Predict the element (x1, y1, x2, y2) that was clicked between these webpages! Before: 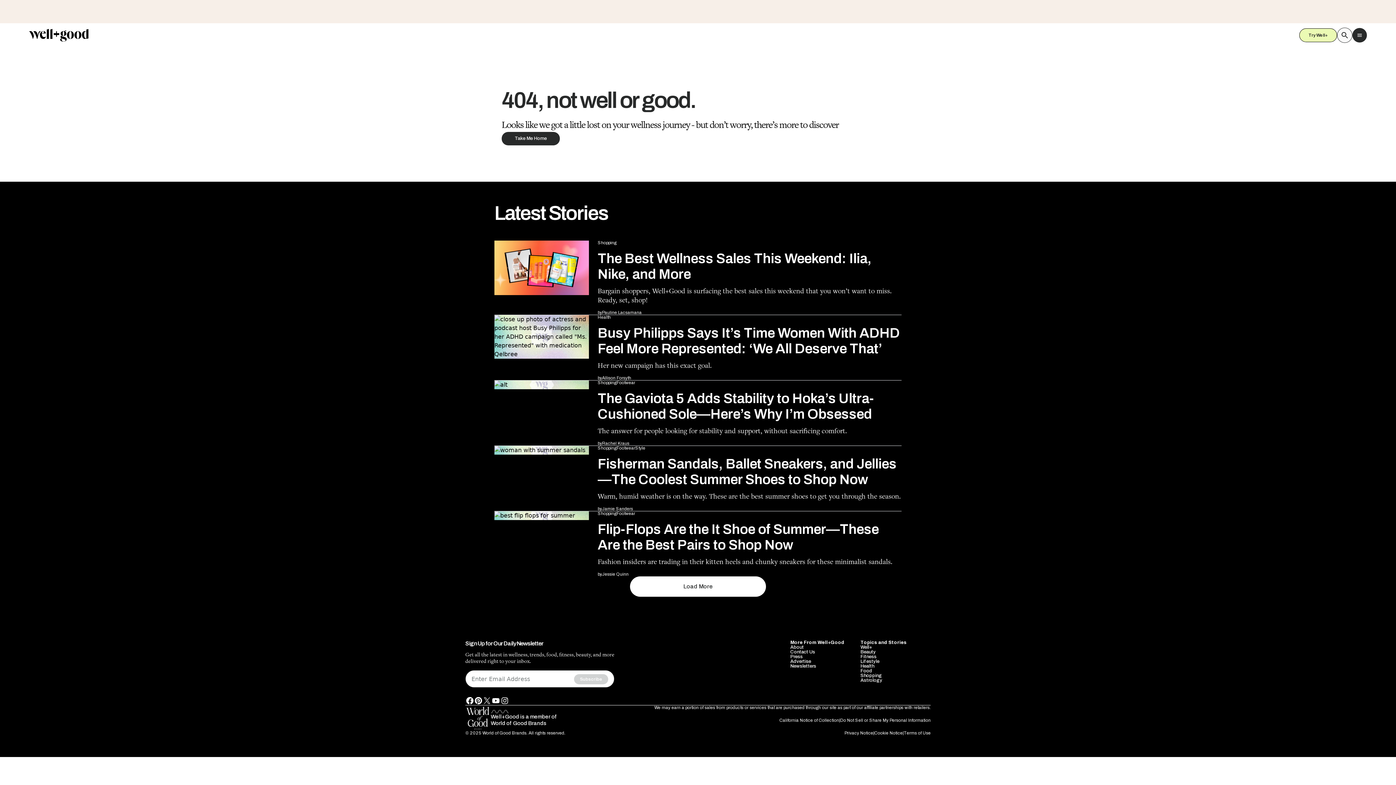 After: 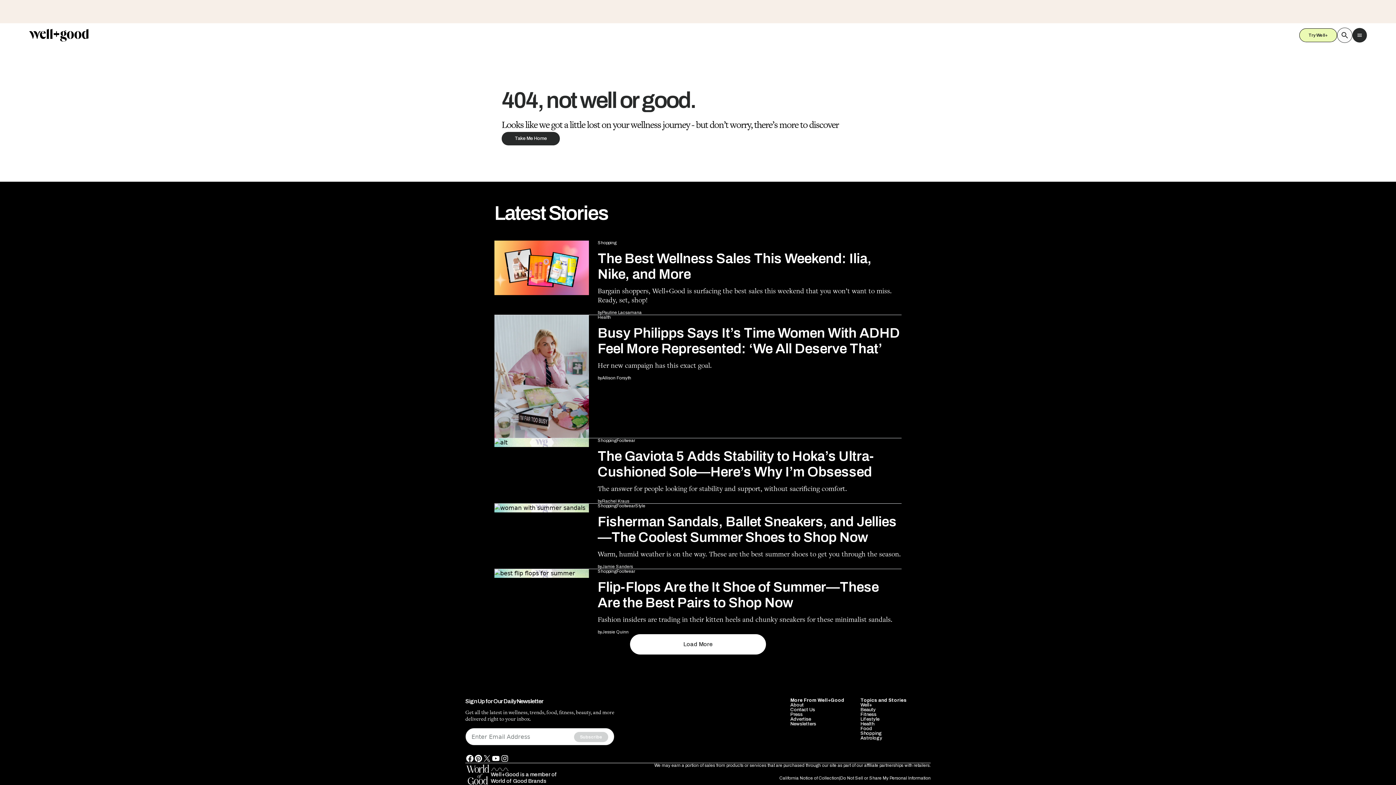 Action: bbox: (860, 508, 879, 513) label: Lifestyle